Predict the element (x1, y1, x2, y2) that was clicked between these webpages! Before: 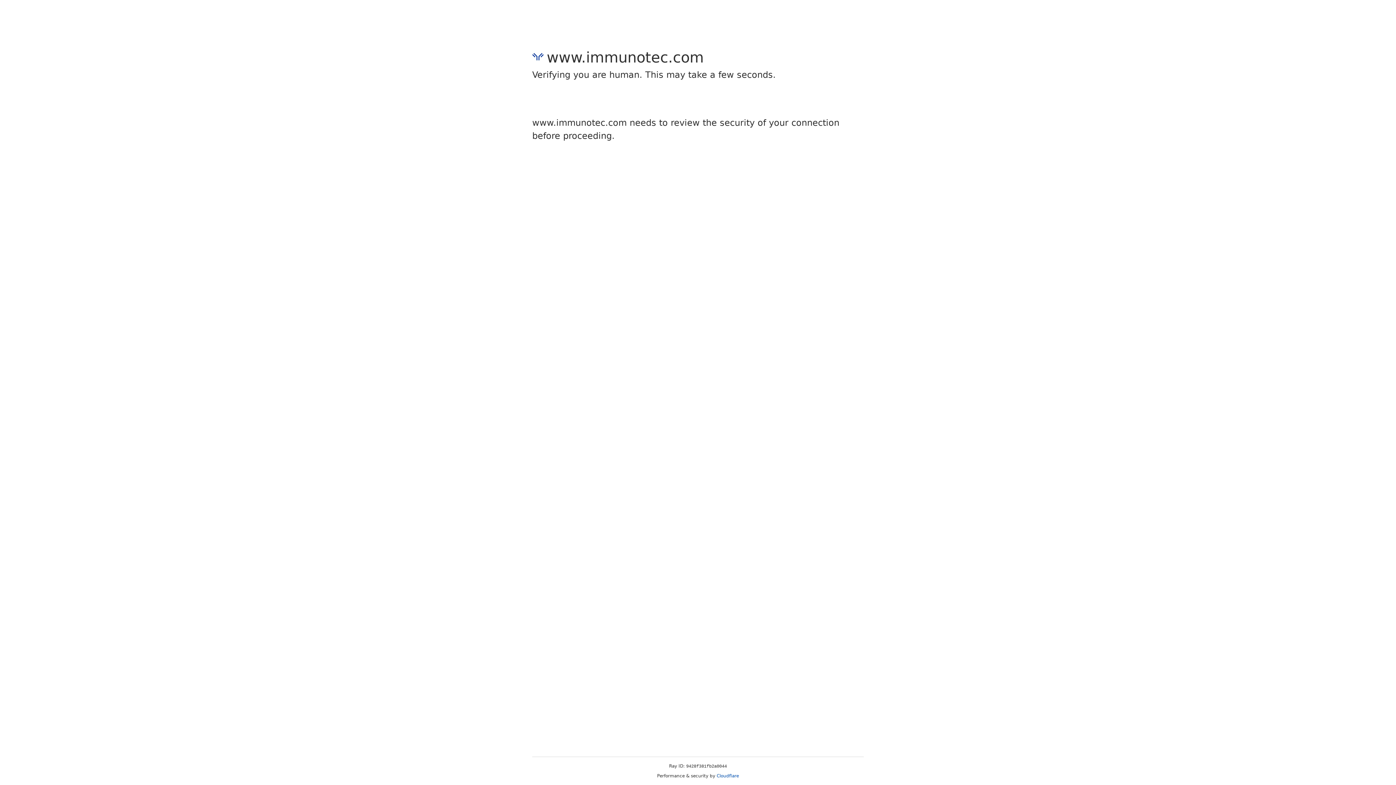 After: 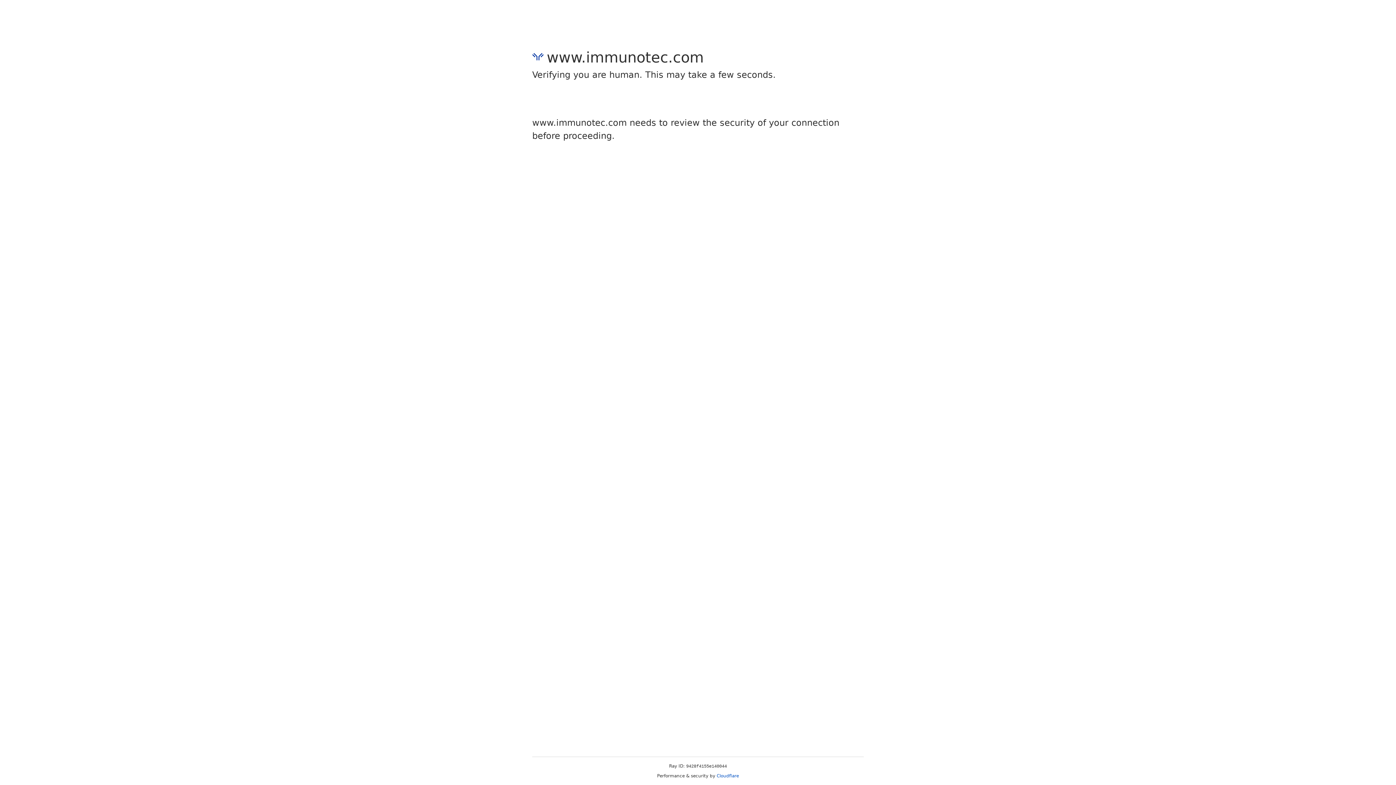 Action: bbox: (716, 773, 739, 778) label: Cloudflare